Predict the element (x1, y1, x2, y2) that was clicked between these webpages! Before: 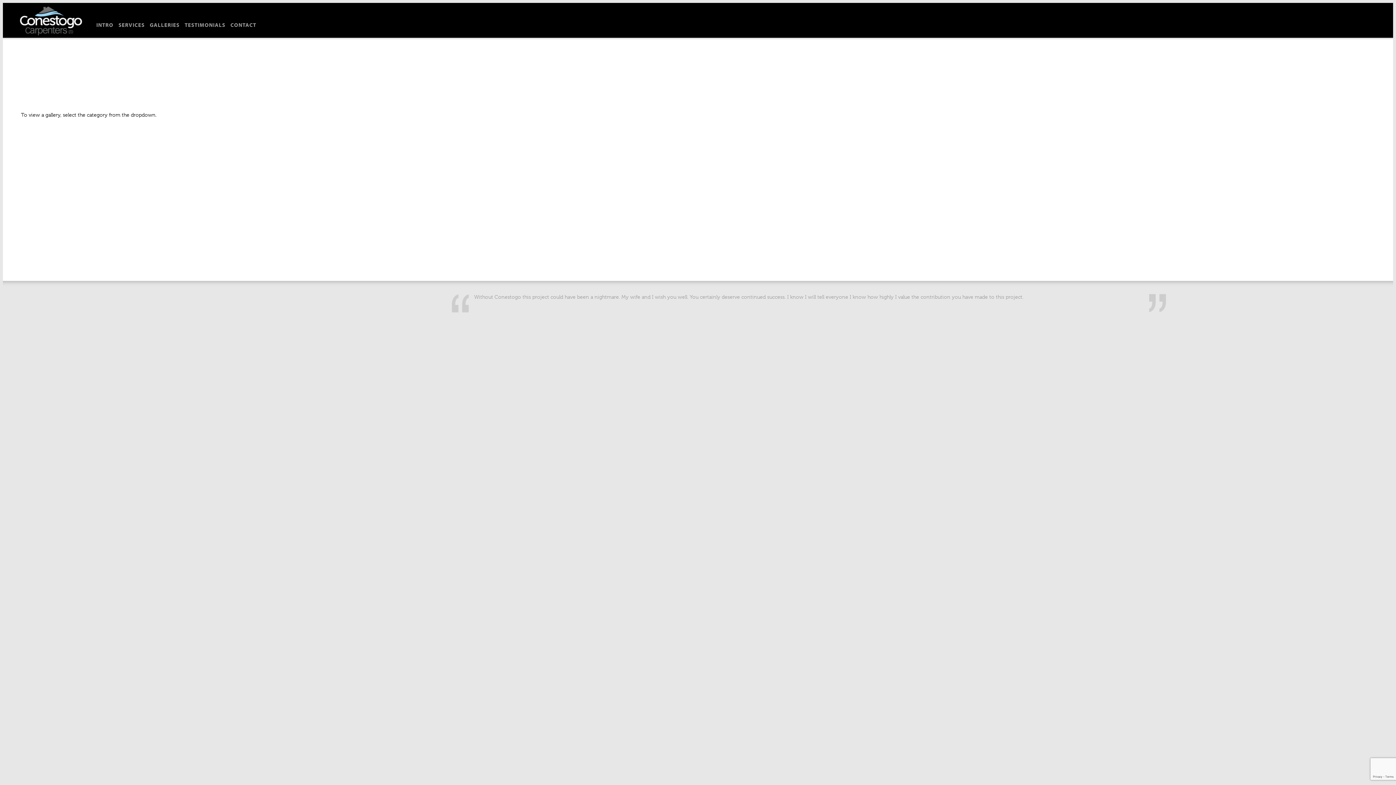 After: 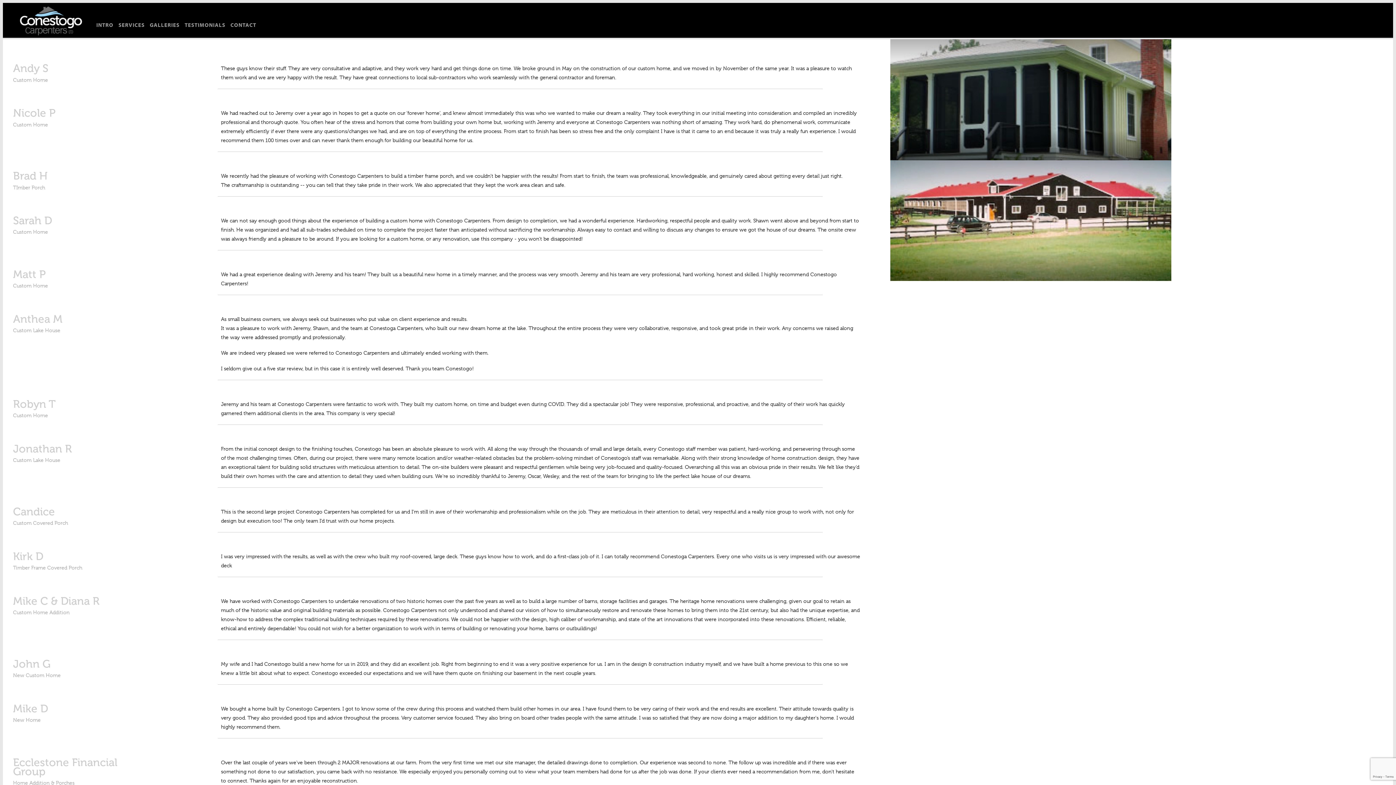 Action: label: TESTIMONIALS bbox: (184, 21, 225, 28)